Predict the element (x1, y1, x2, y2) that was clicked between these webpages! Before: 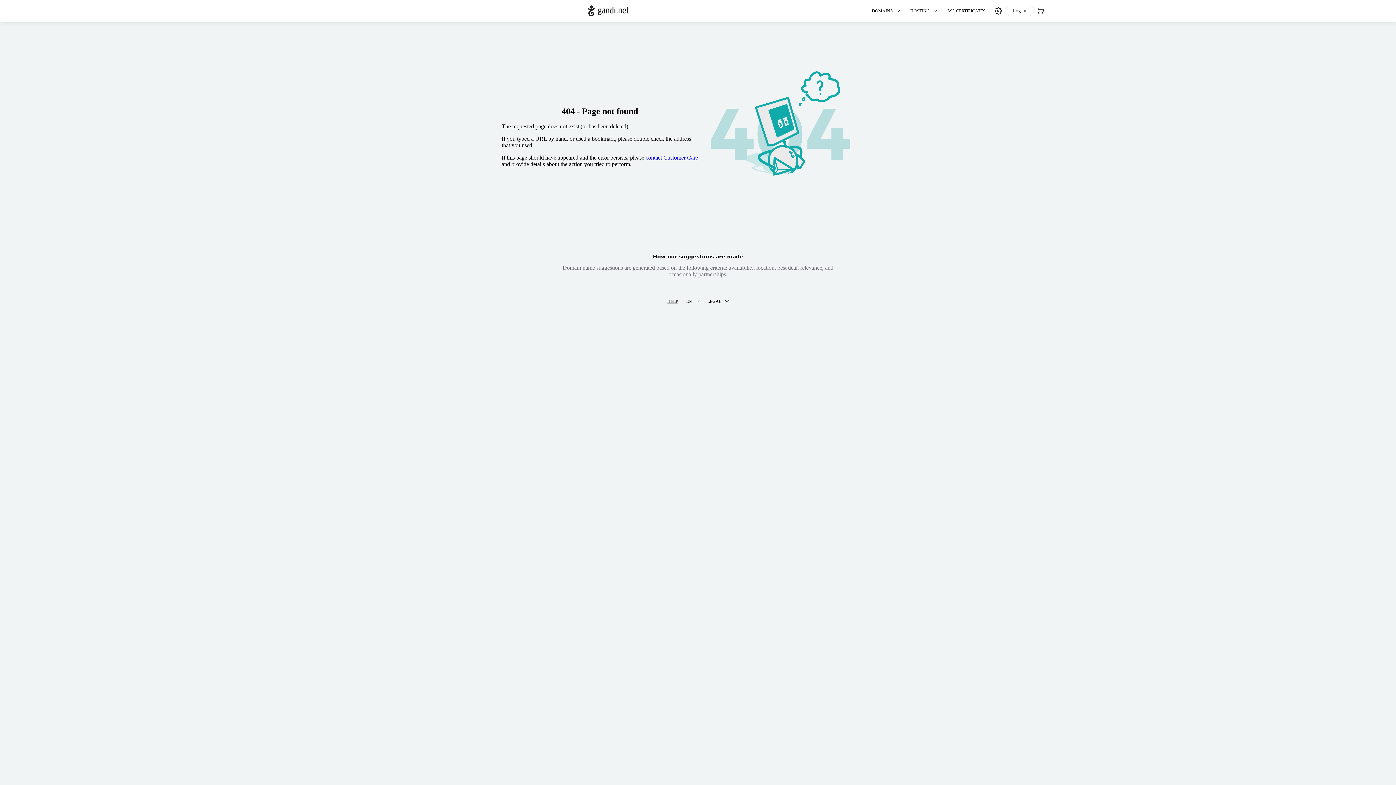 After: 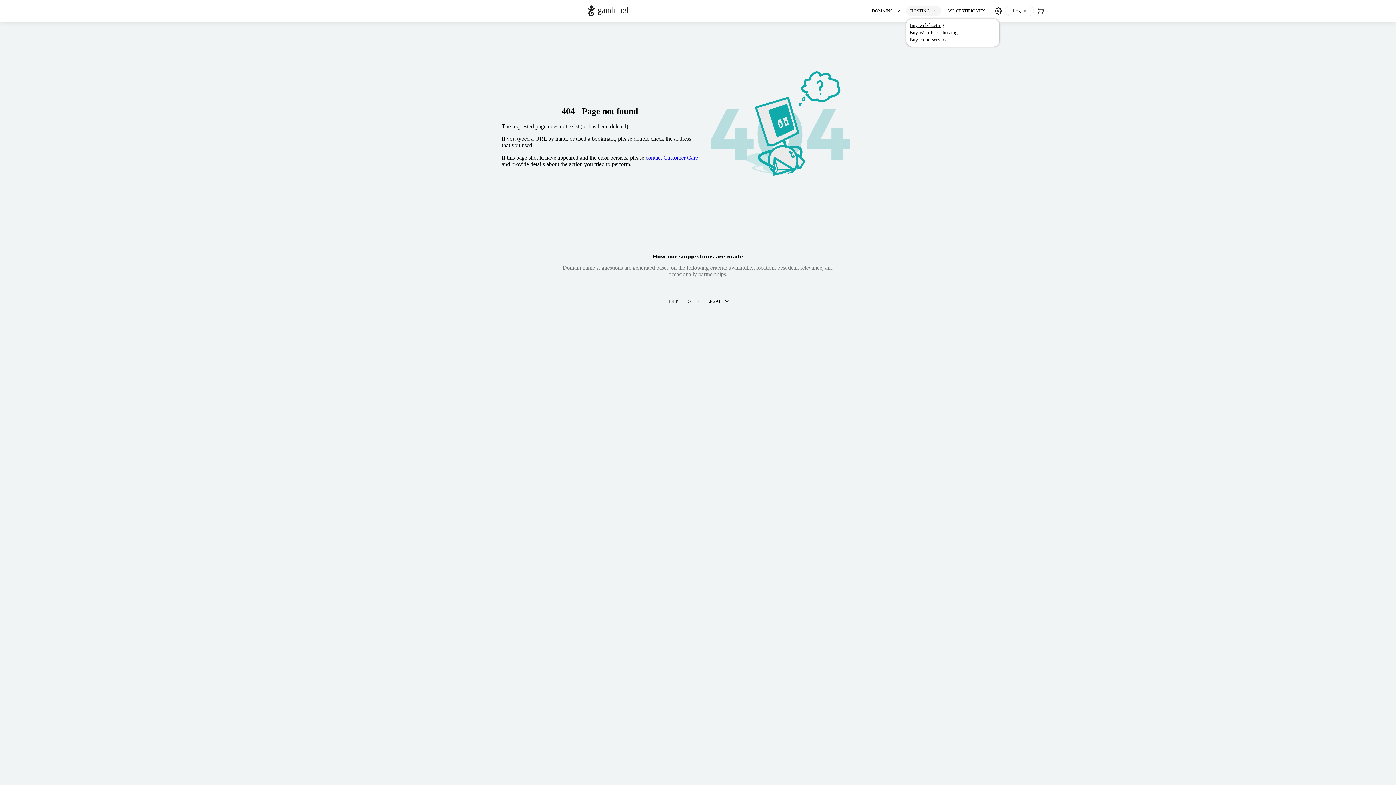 Action: bbox: (906, 5, 941, 16) label: HOSTING